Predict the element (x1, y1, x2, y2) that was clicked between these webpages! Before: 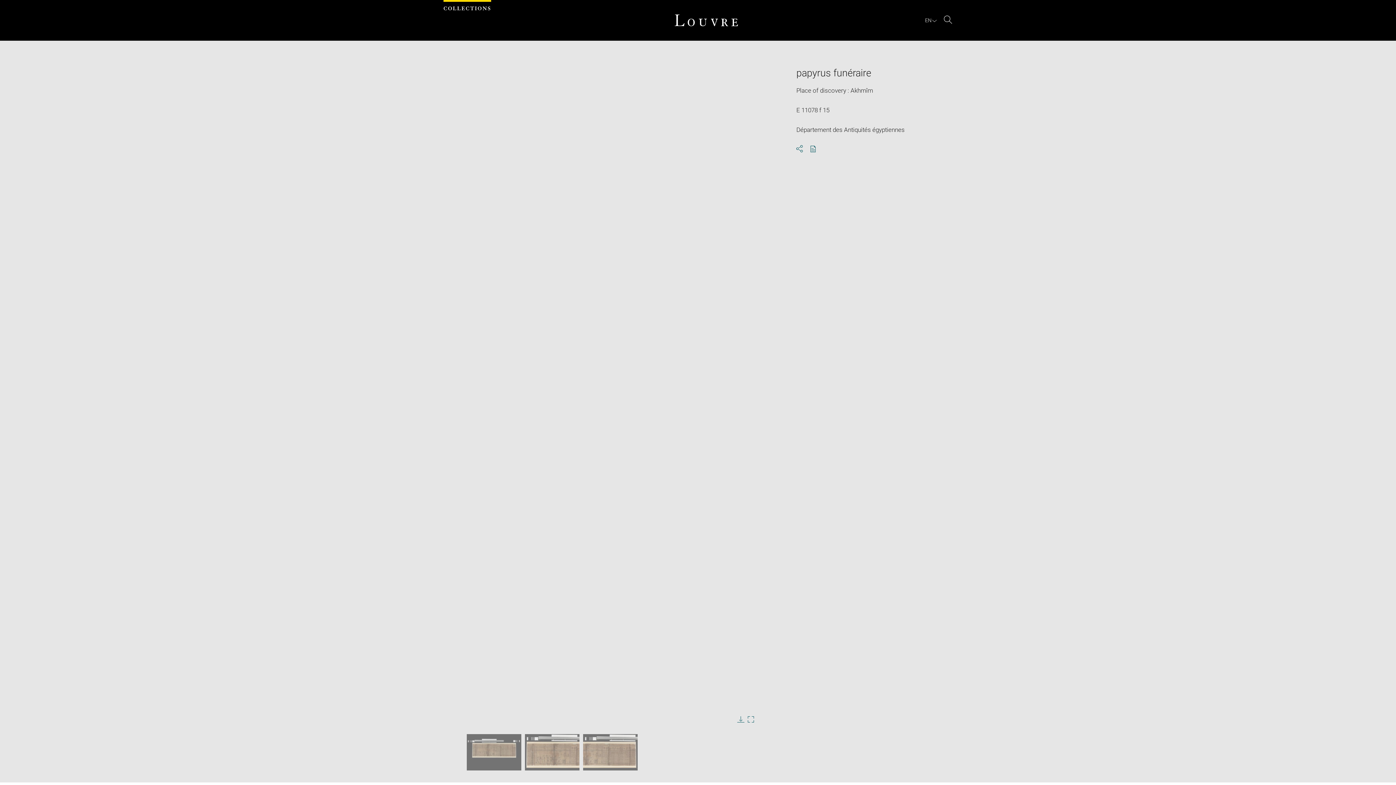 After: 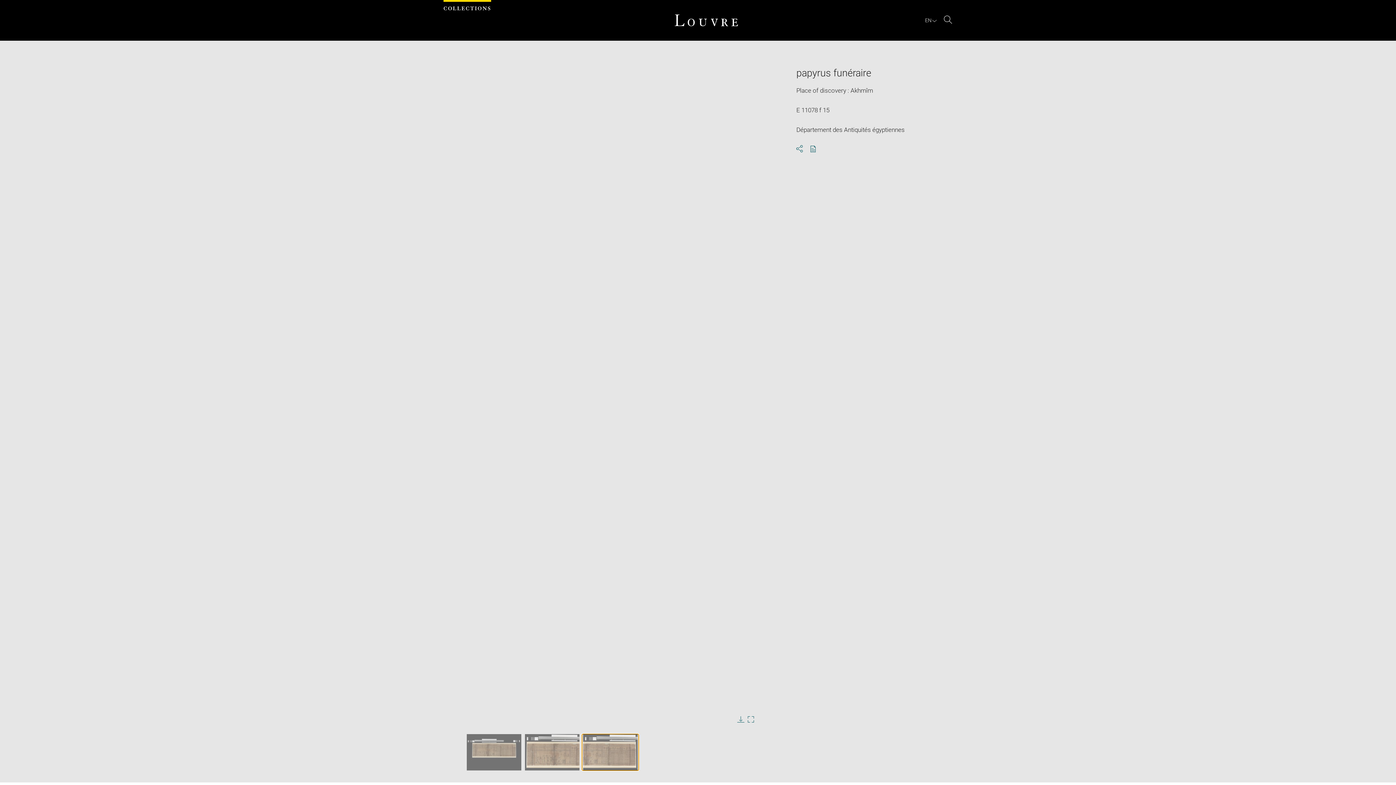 Action: label: papyrus funéraire, image 3/3 bbox: (582, 734, 638, 770)